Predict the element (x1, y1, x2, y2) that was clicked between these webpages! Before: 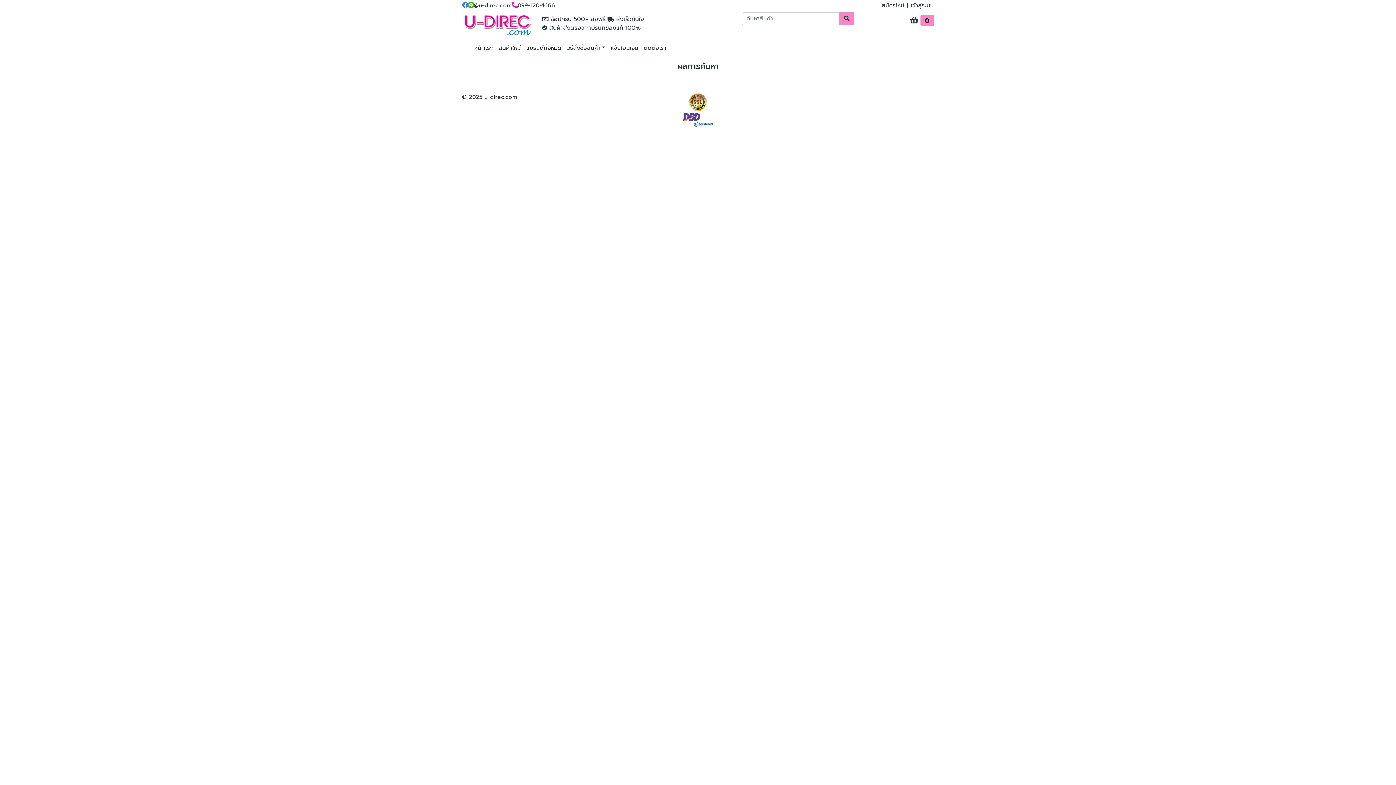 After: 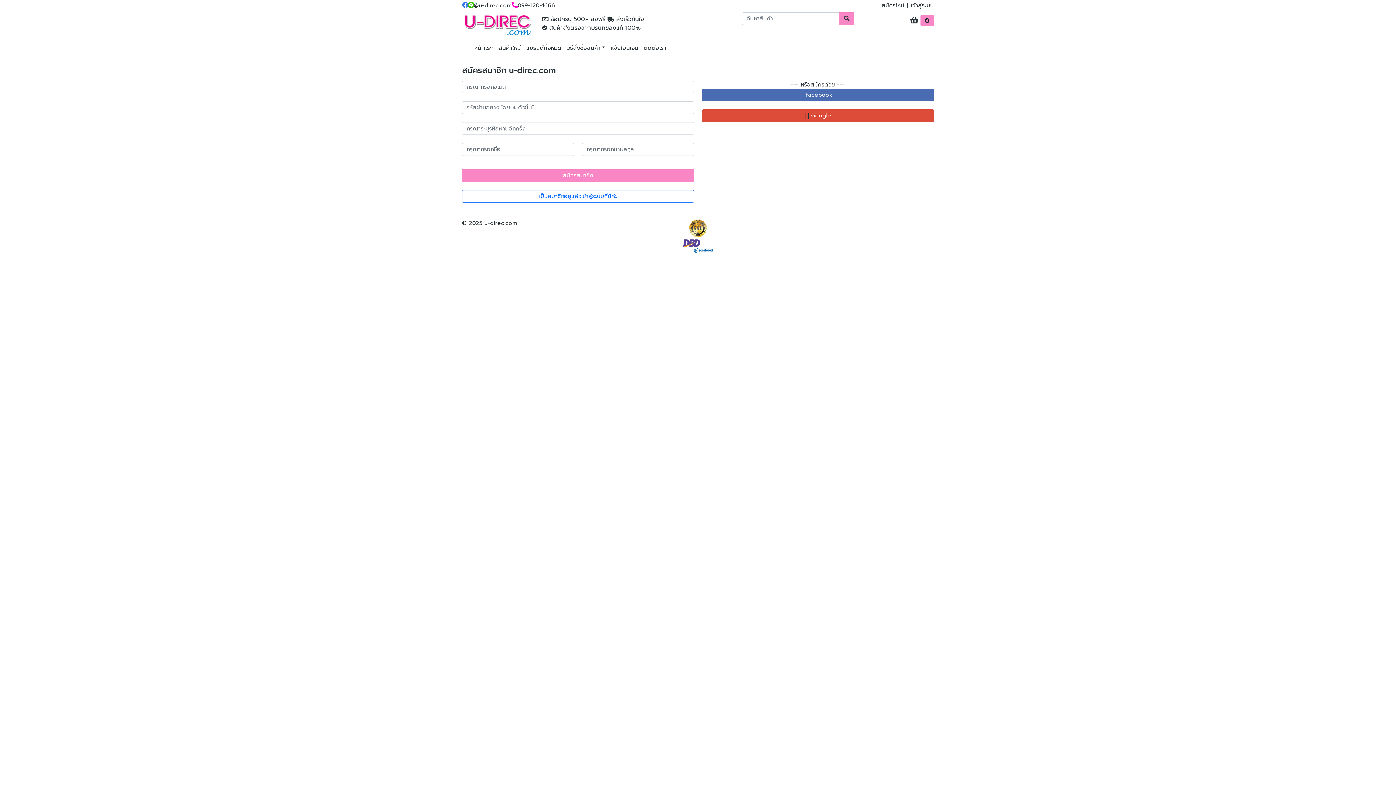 Action: label: สมัครใหม่ bbox: (882, 1, 904, 9)